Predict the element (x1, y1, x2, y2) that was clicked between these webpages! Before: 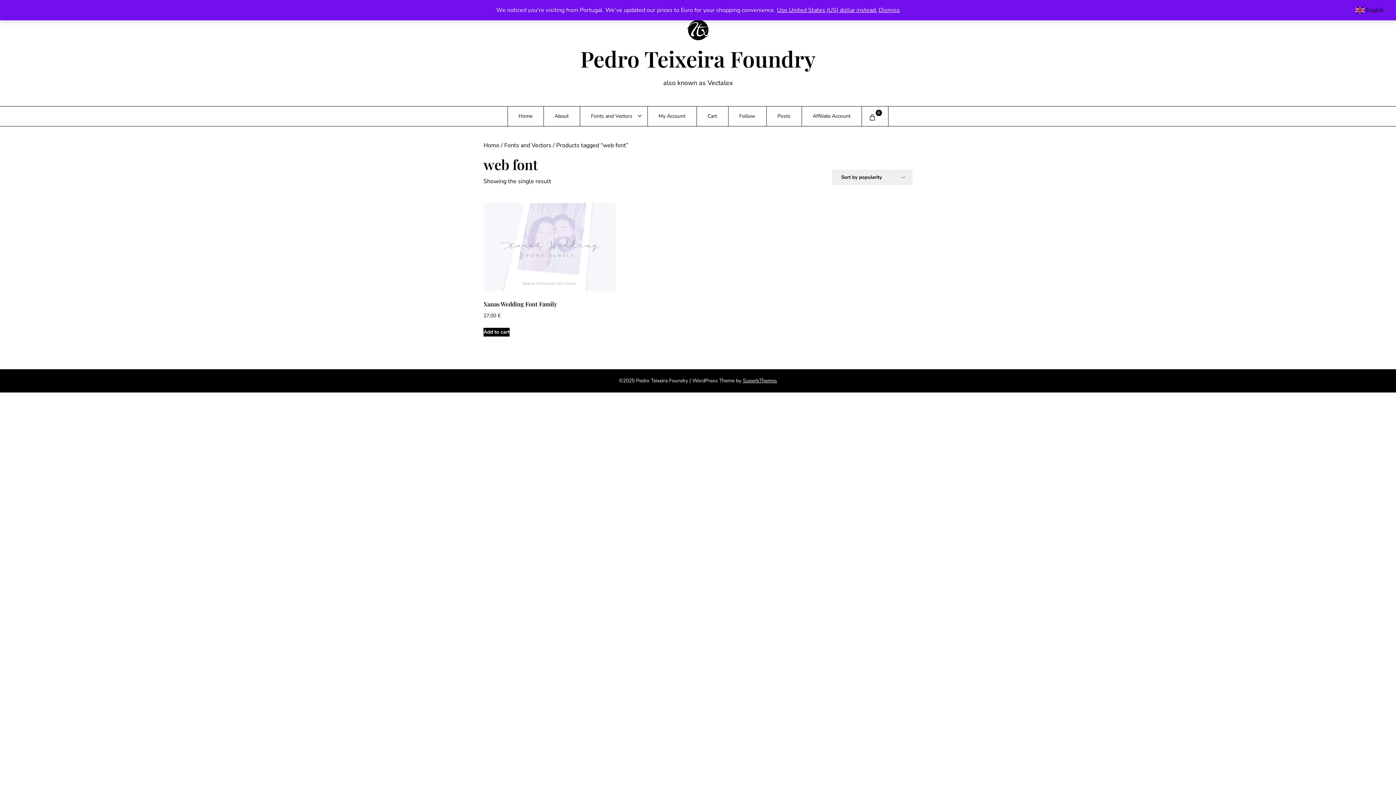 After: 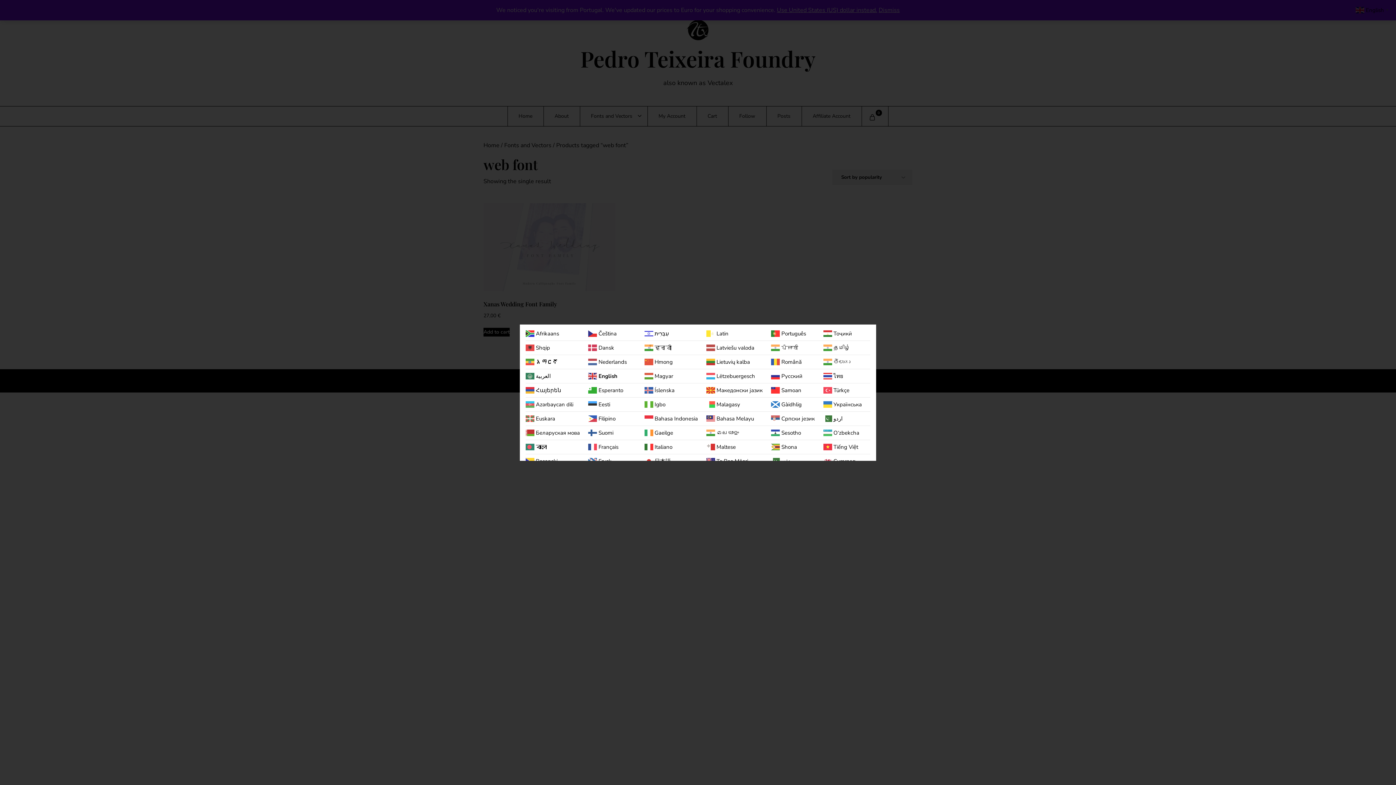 Action: bbox: (1356, 5, 1390, 13) label:  English▼